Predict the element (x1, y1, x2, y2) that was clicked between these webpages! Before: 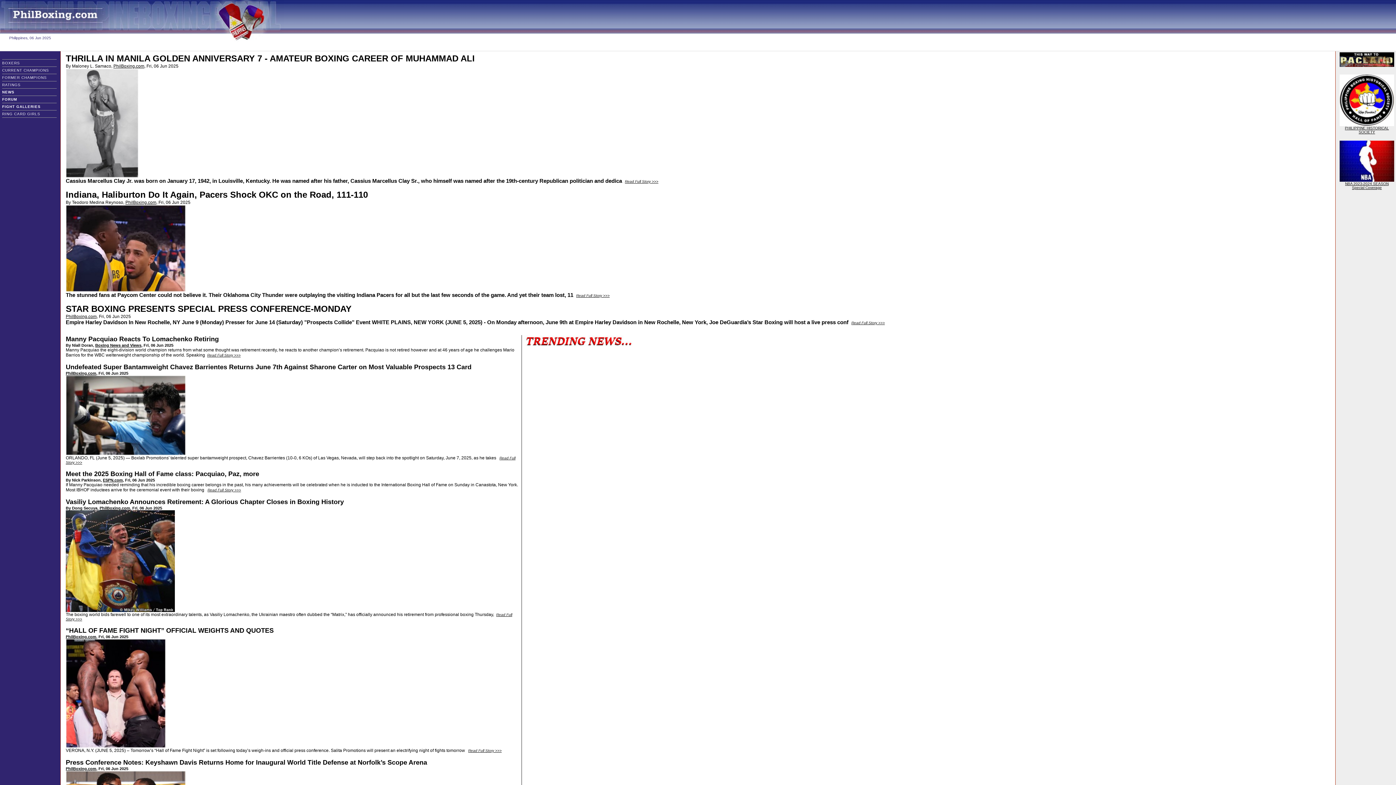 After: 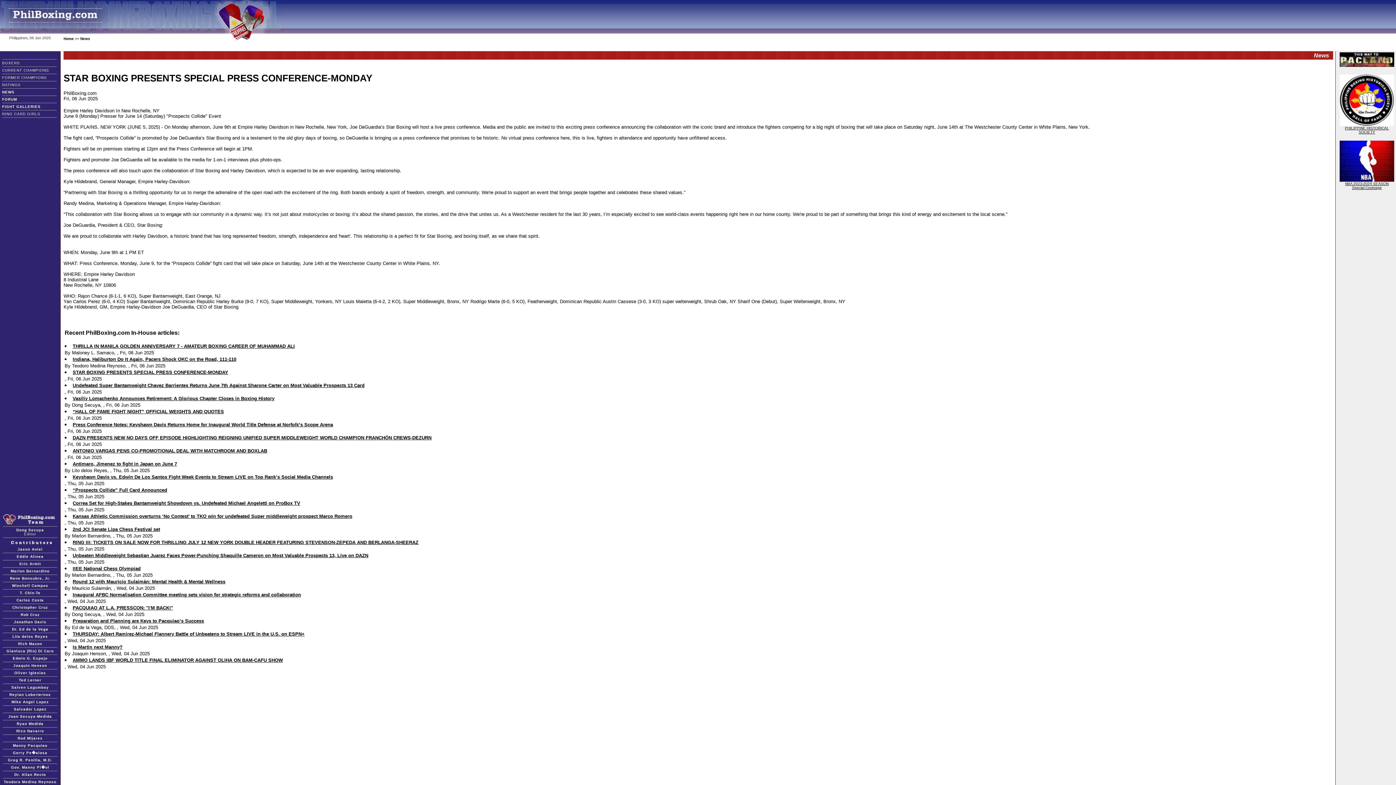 Action: label: STAR BOXING PRESENTS SPECIAL PRESS CONFERENCE-MONDAY bbox: (65, 304, 351, 313)